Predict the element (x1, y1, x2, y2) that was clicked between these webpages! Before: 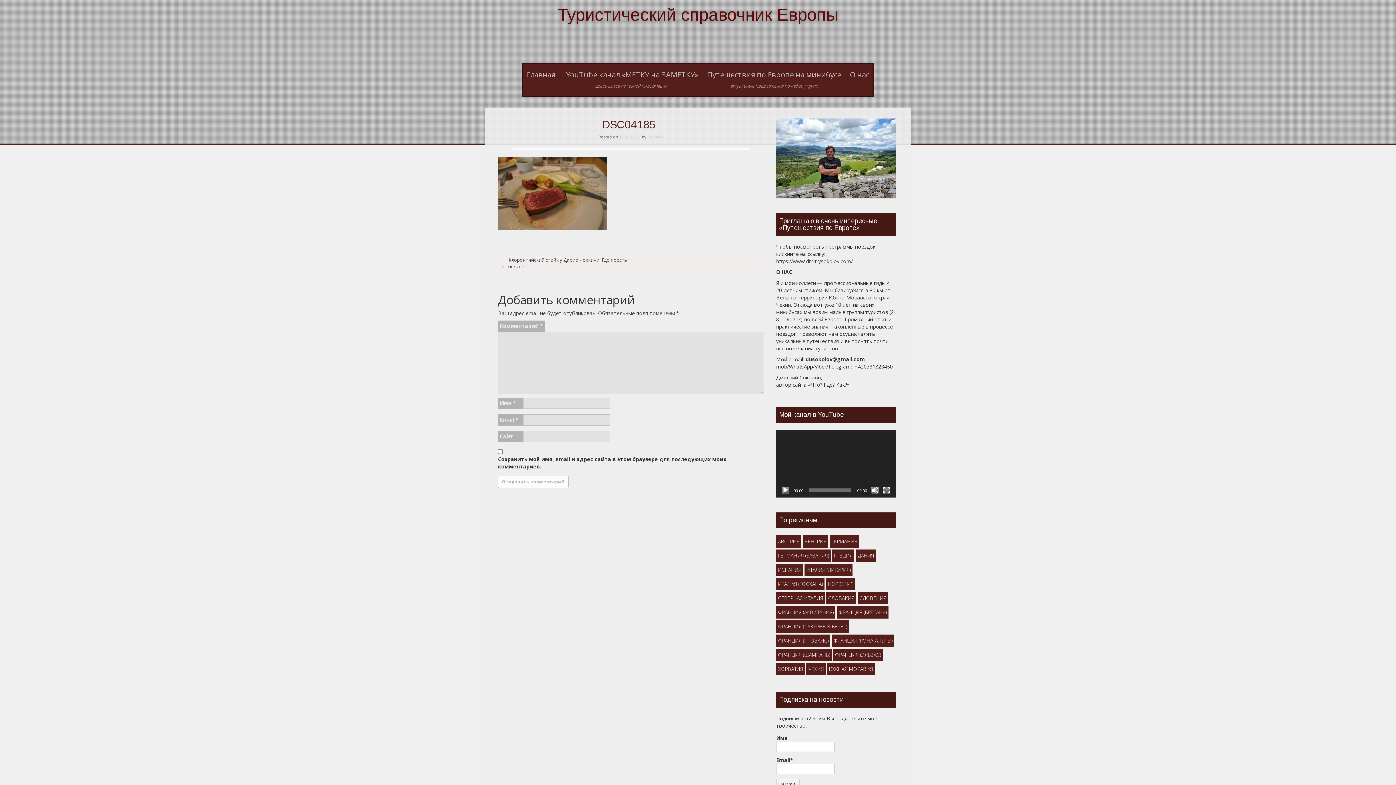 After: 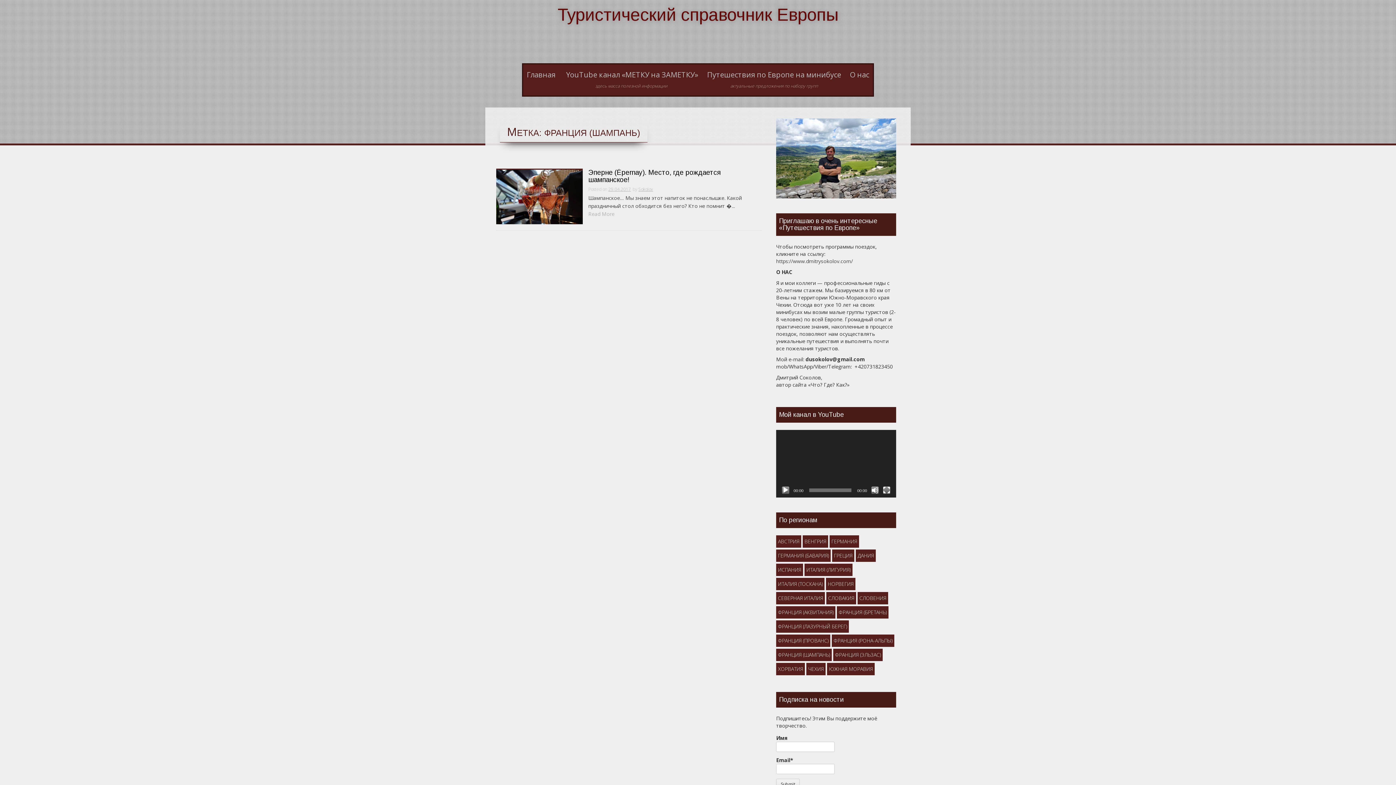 Action: label: Франция (Шампань) (1 элемент) bbox: (776, 648, 832, 661)